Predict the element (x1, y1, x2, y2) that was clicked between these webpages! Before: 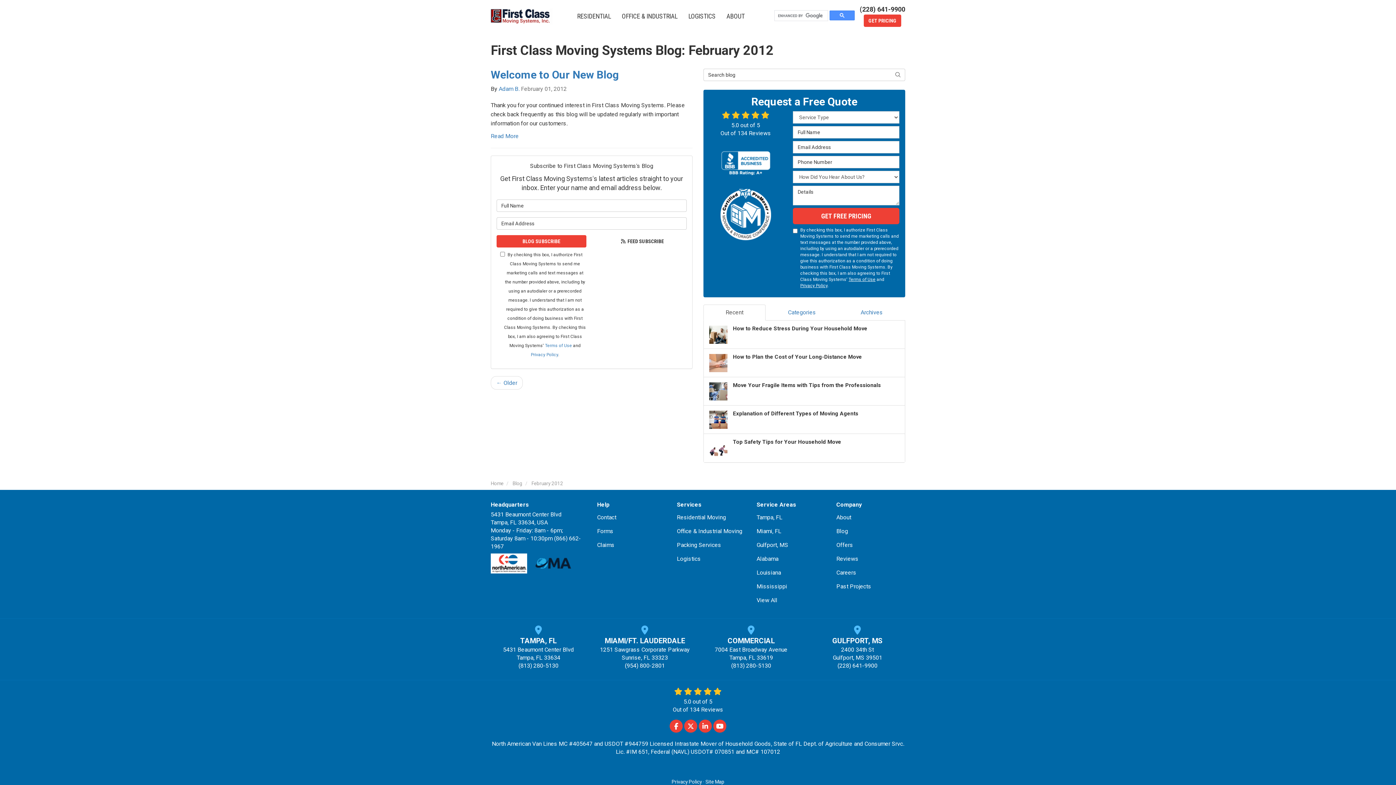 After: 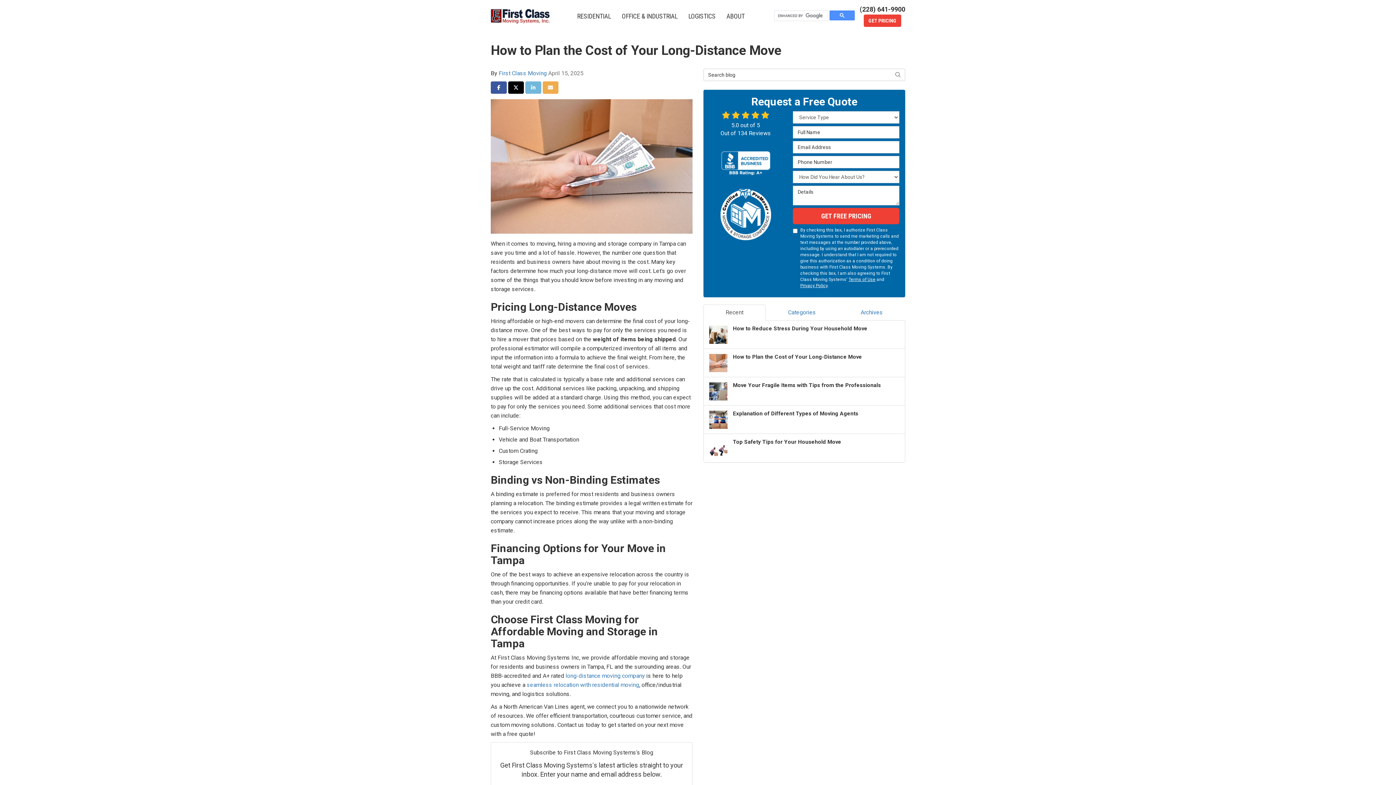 Action: label: How to Plan the Cost of Your Long-Distance Move bbox: (704, 348, 905, 377)